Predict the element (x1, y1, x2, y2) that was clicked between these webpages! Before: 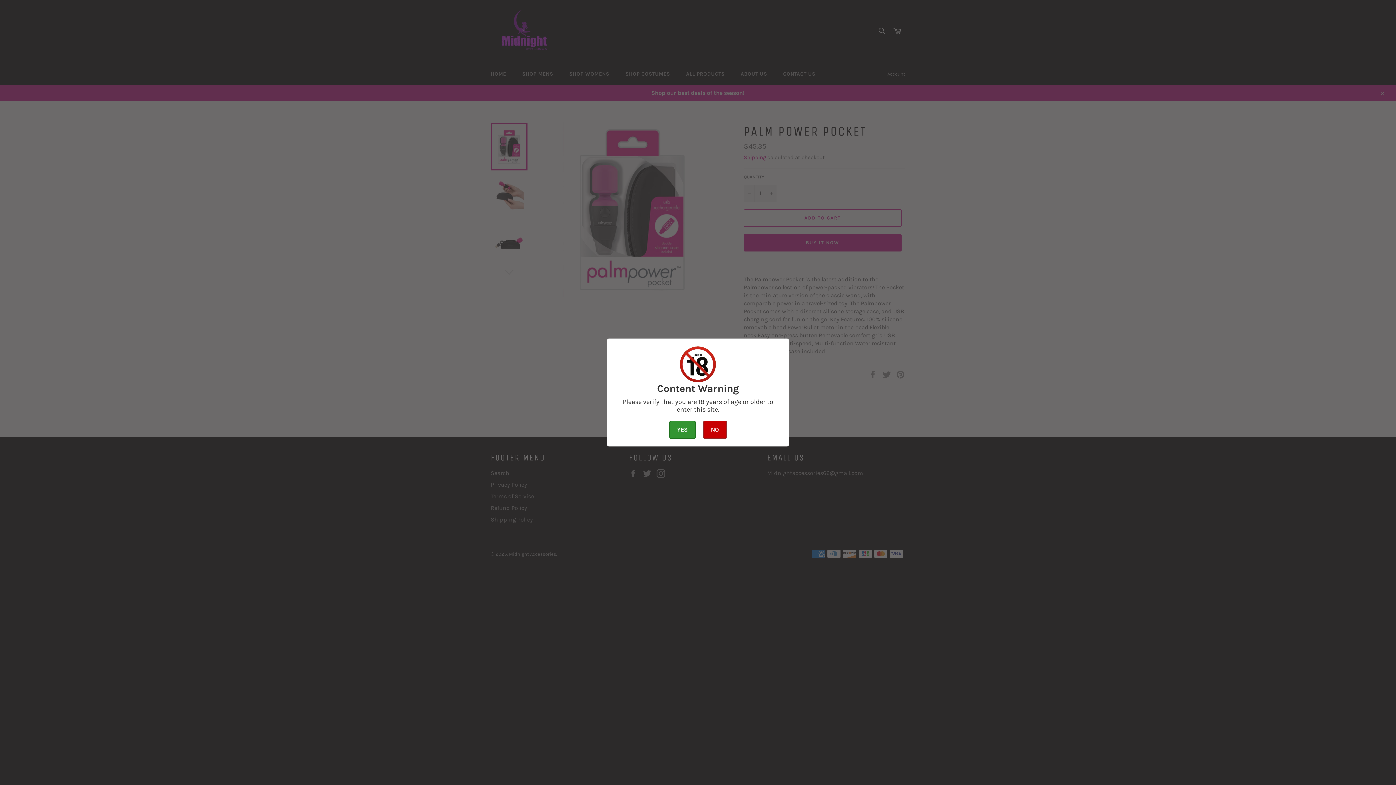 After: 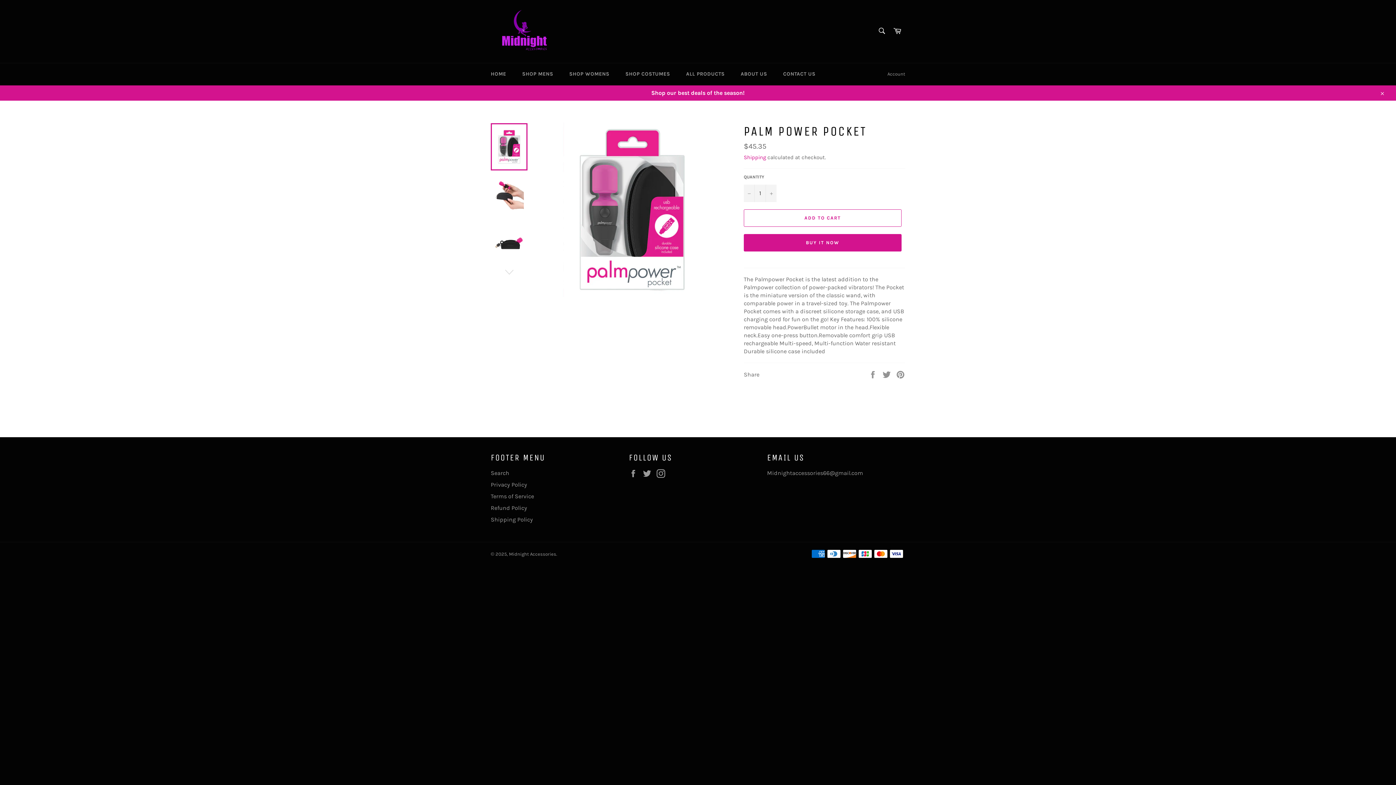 Action: label: YES bbox: (669, 420, 695, 439)